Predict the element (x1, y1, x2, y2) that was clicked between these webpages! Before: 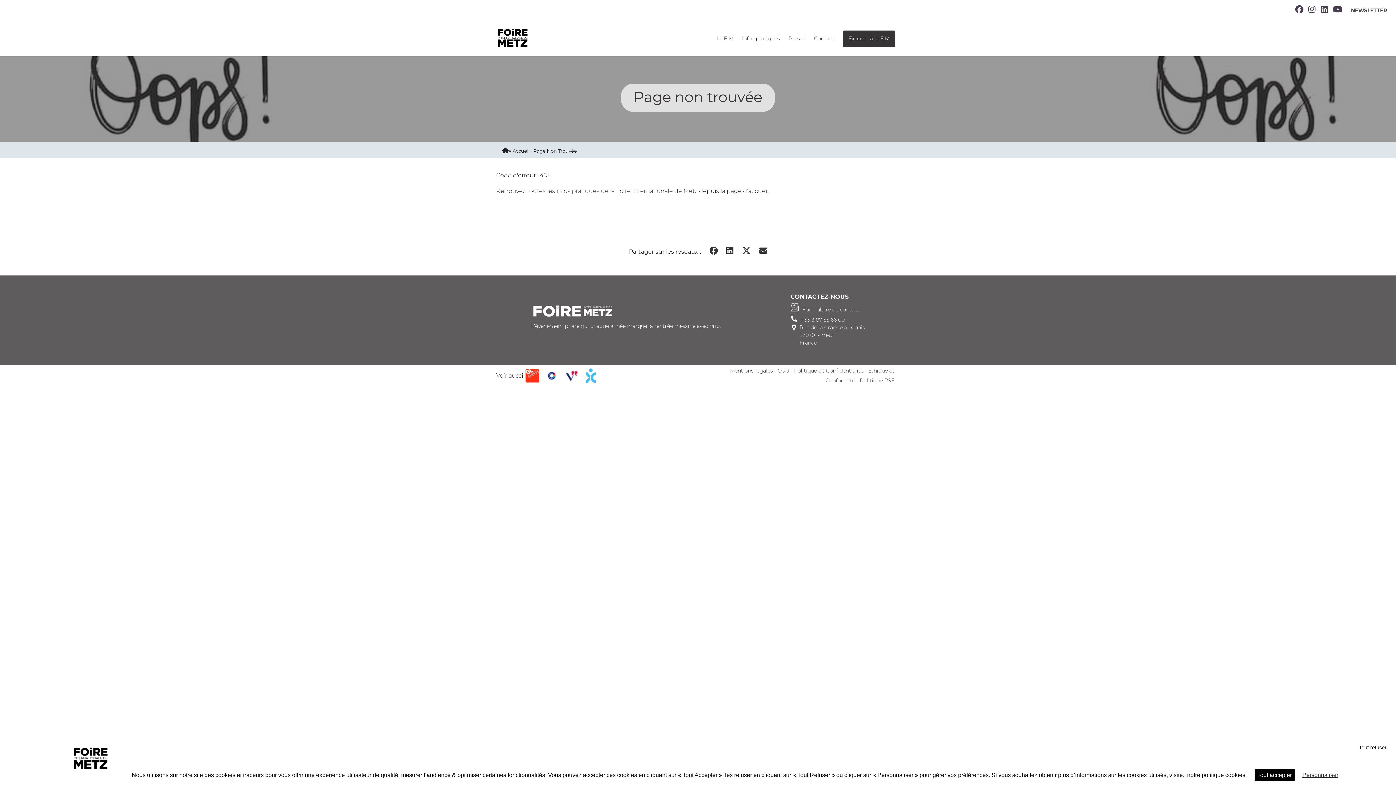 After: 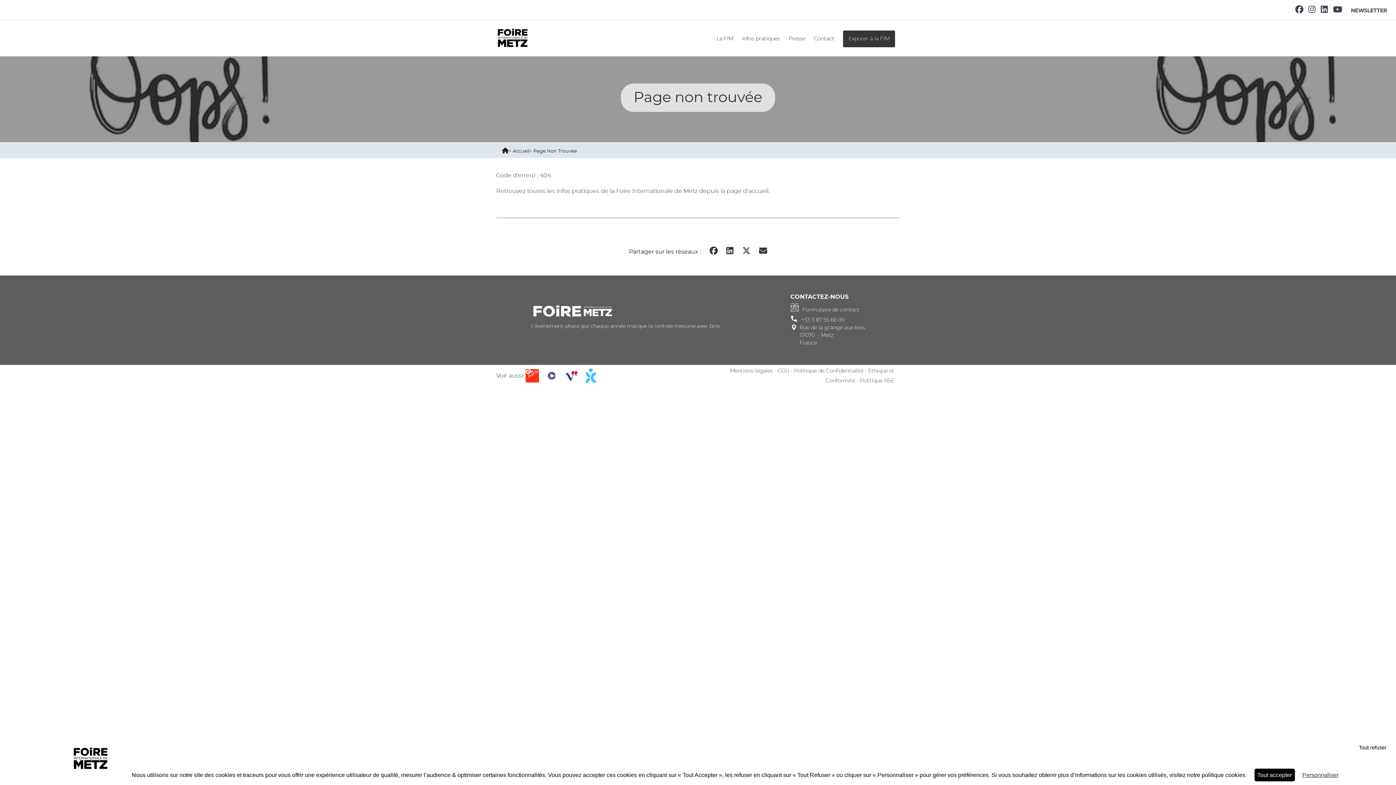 Action: bbox: (1295, 5, 1303, 13)